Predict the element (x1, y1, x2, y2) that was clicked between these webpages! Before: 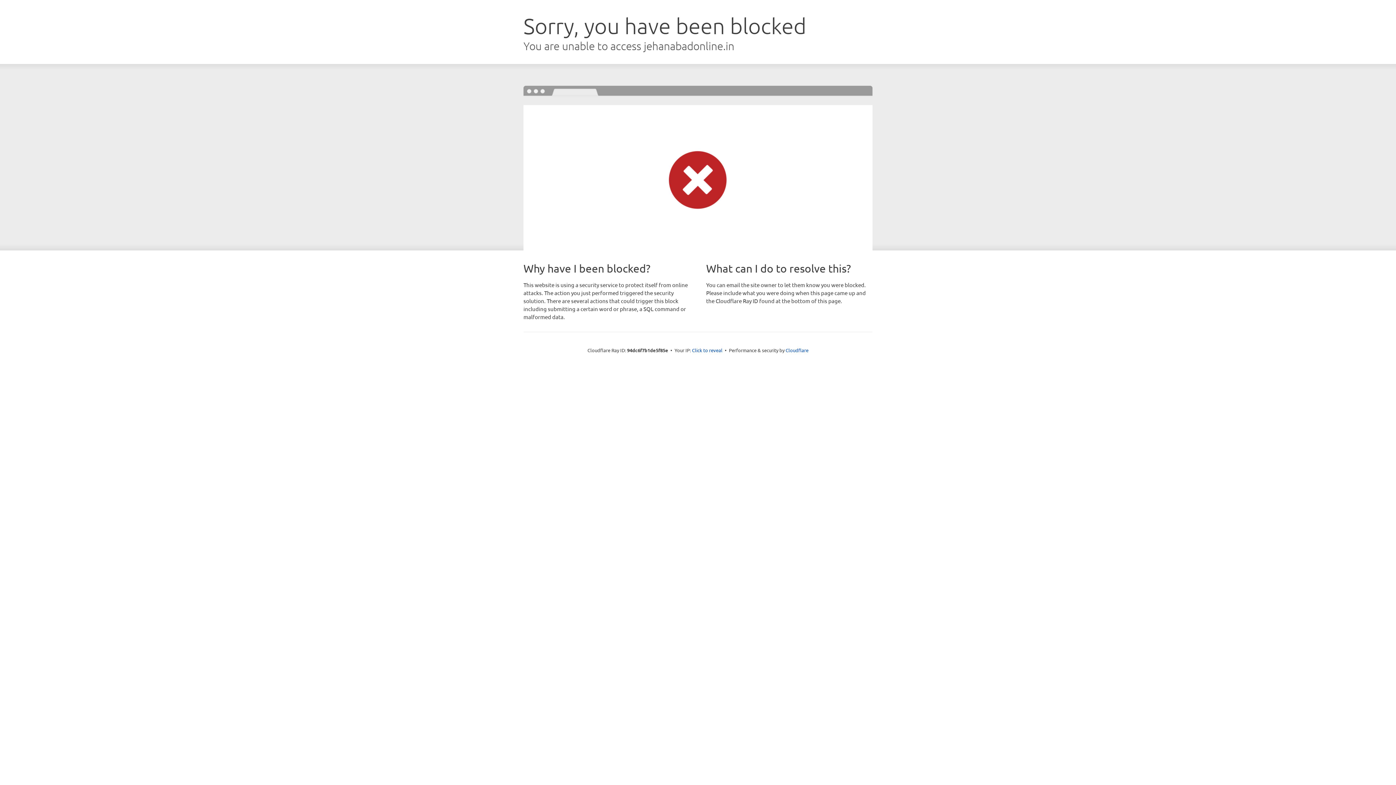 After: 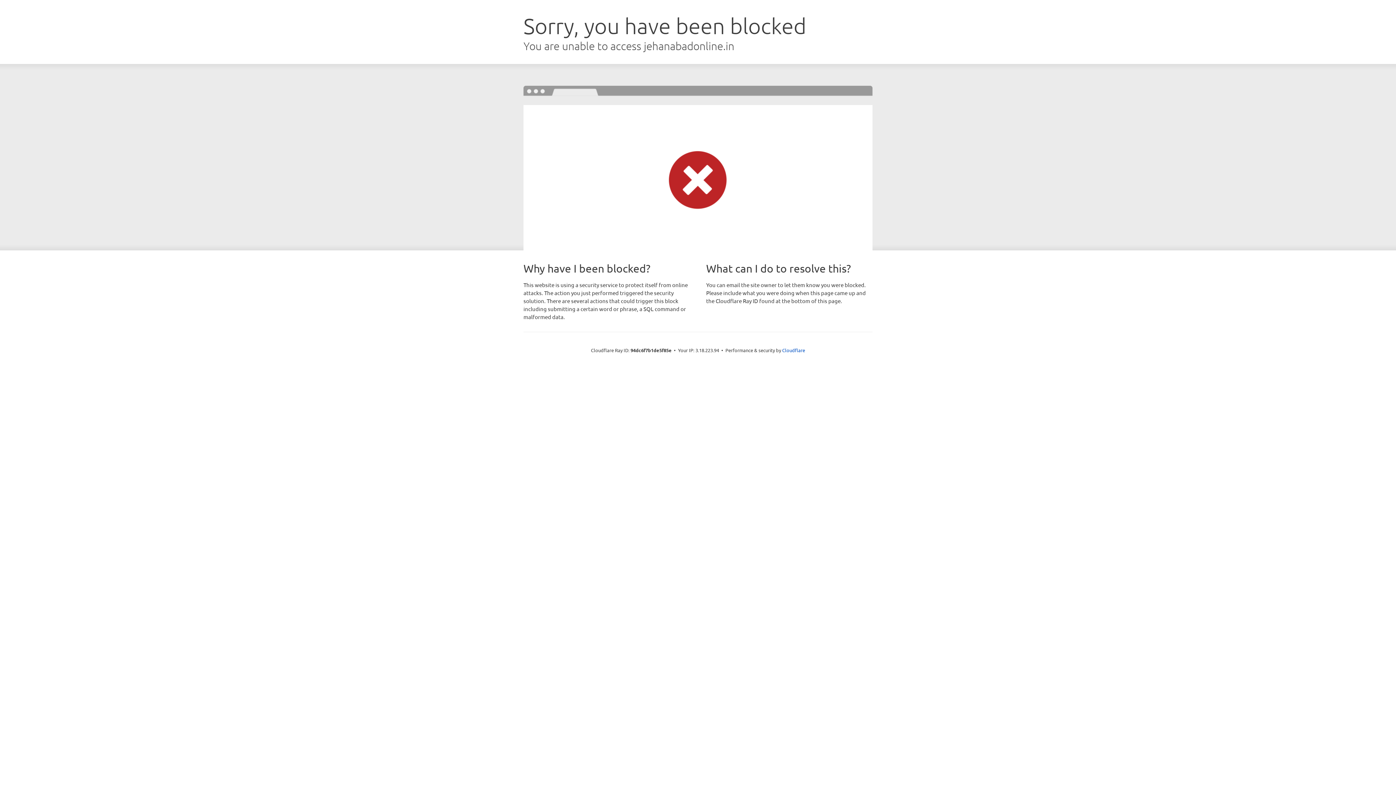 Action: label: Click to reveal bbox: (692, 346, 722, 353)